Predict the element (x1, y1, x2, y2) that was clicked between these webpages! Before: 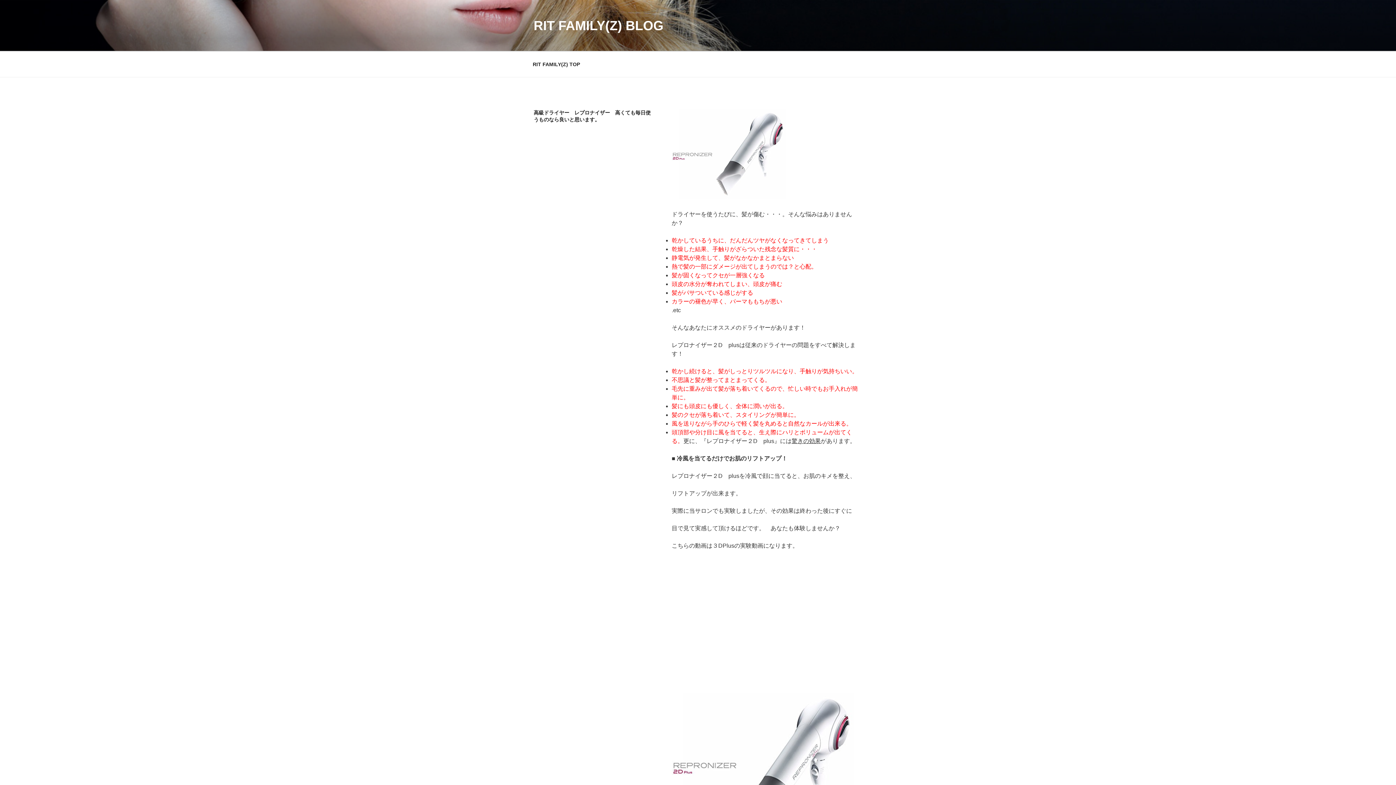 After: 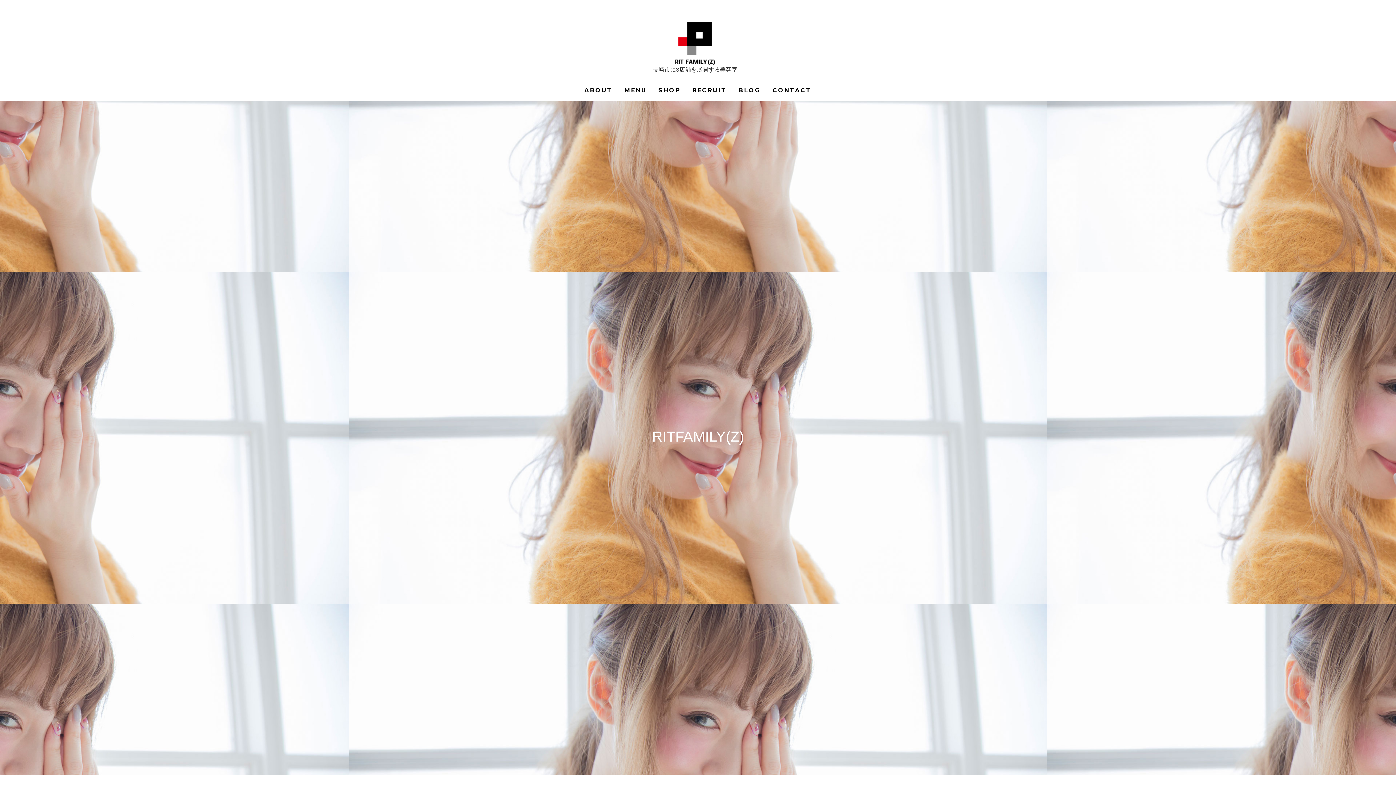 Action: label: RIT FAMILY(Z) TOP bbox: (526, 55, 586, 73)